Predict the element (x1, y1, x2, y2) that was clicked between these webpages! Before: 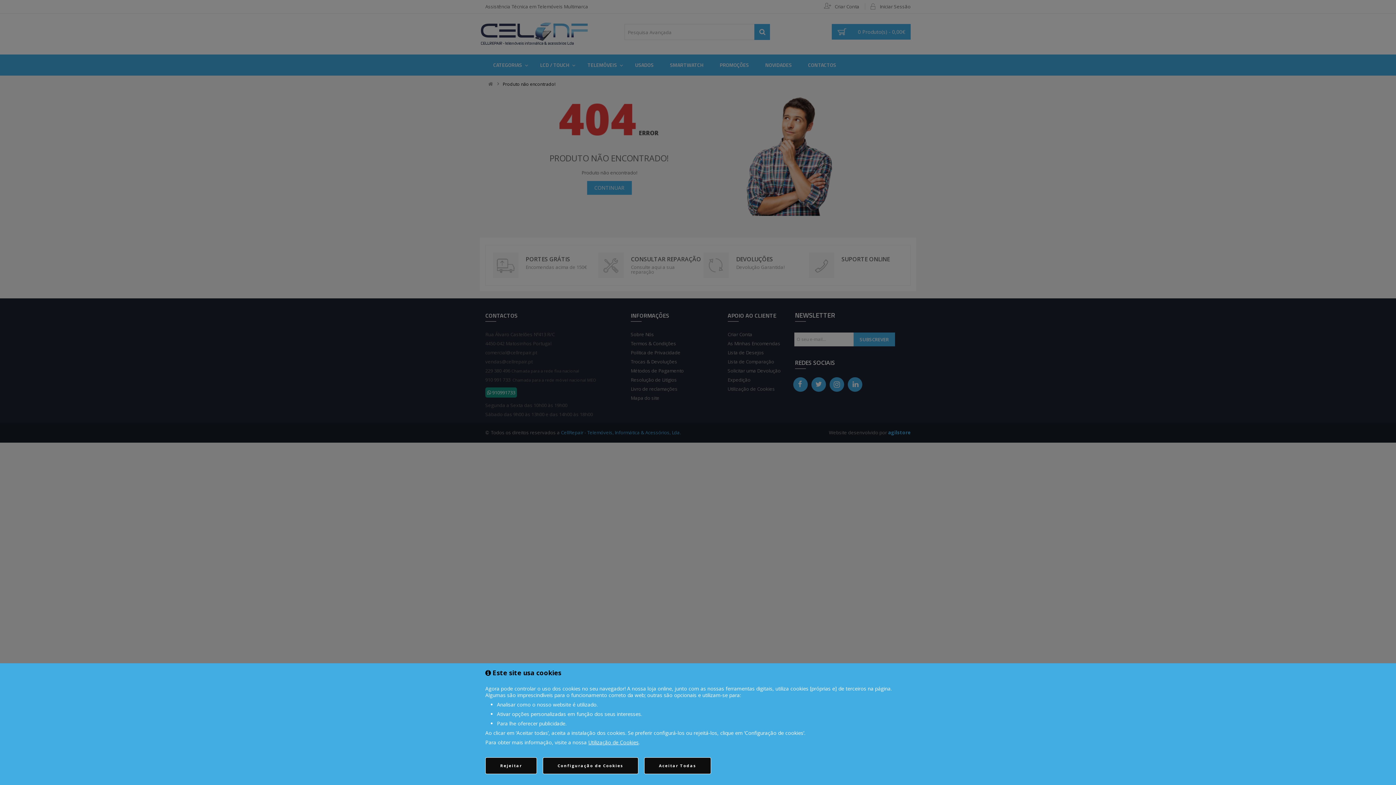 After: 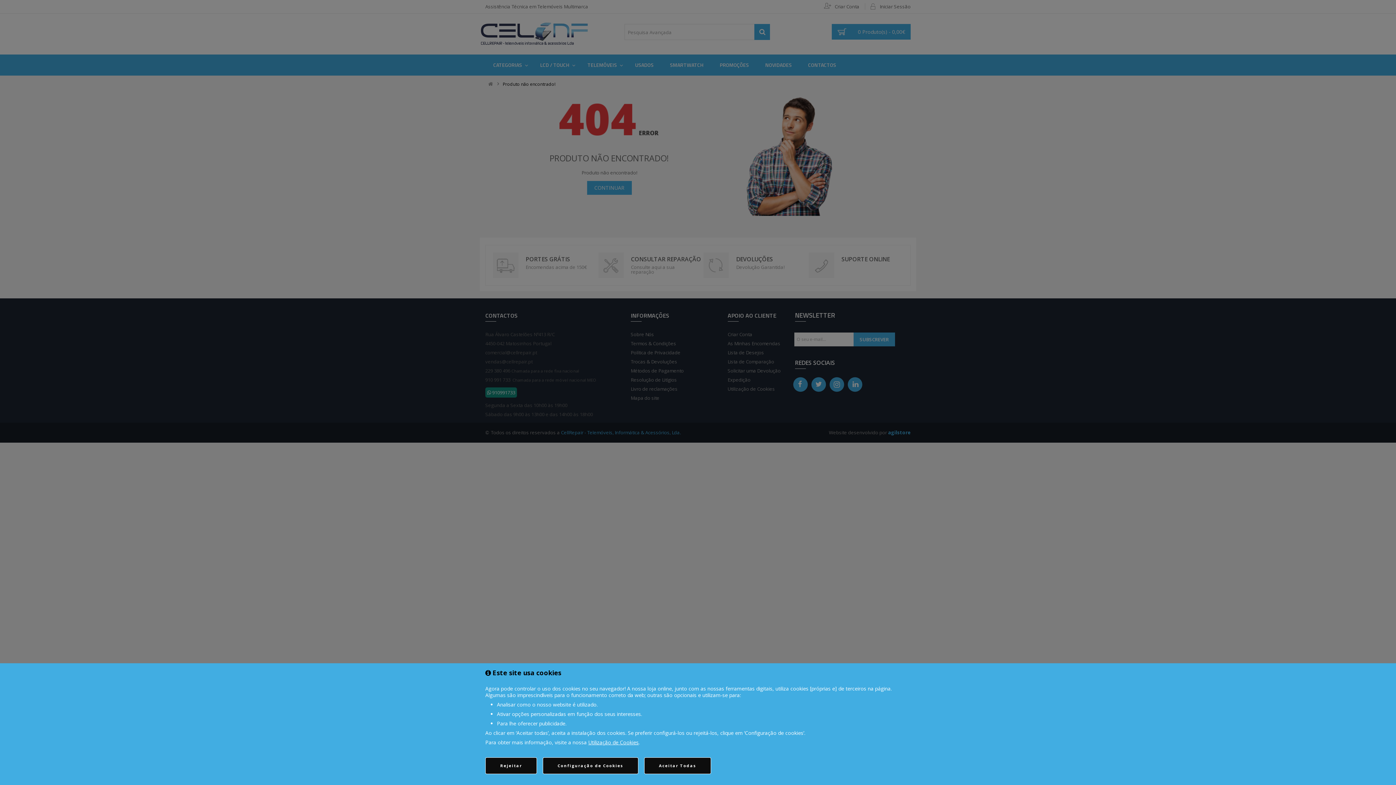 Action: bbox: (588, 739, 638, 746) label: Utilização de Cookies